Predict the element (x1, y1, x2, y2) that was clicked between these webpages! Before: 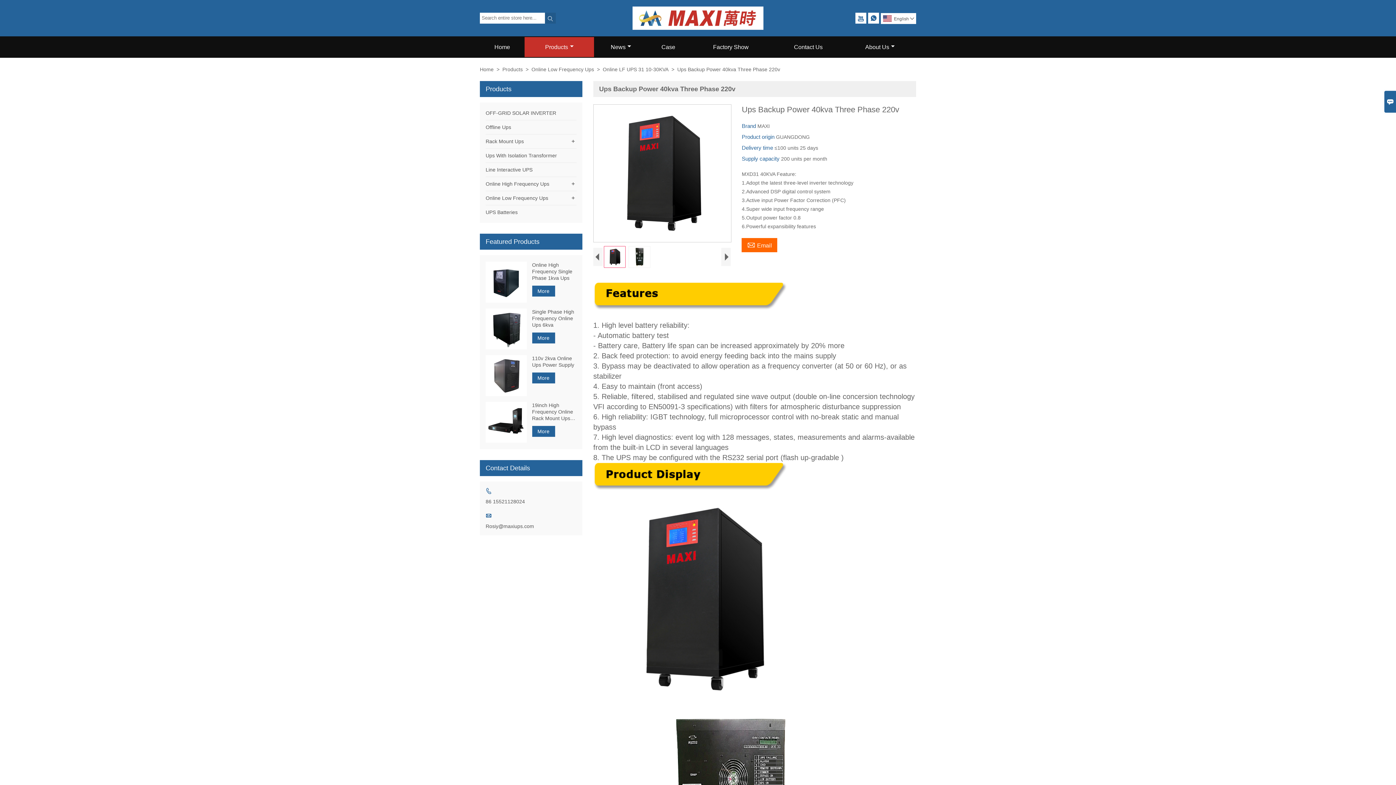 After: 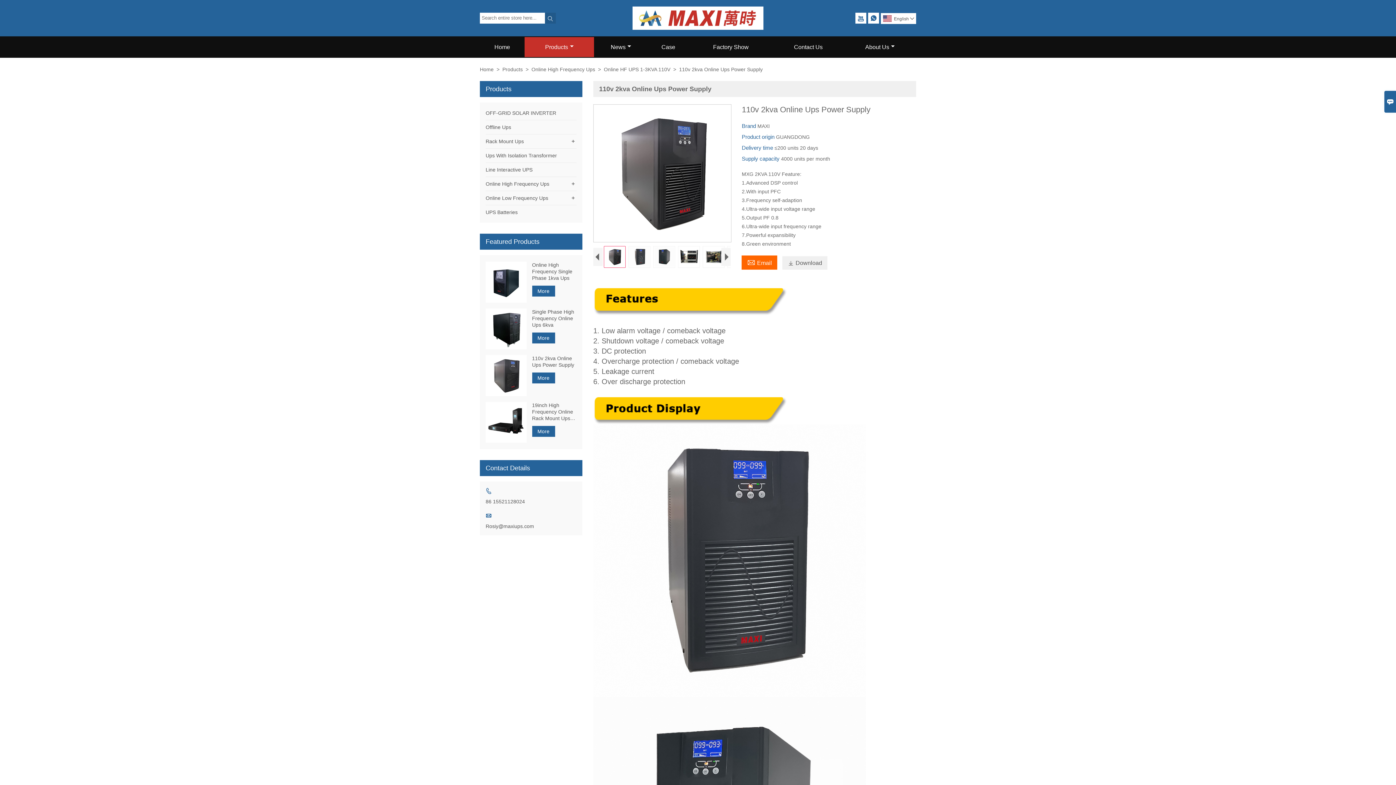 Action: bbox: (532, 355, 576, 368) label: 110v 2kva Online Ups Power Supply